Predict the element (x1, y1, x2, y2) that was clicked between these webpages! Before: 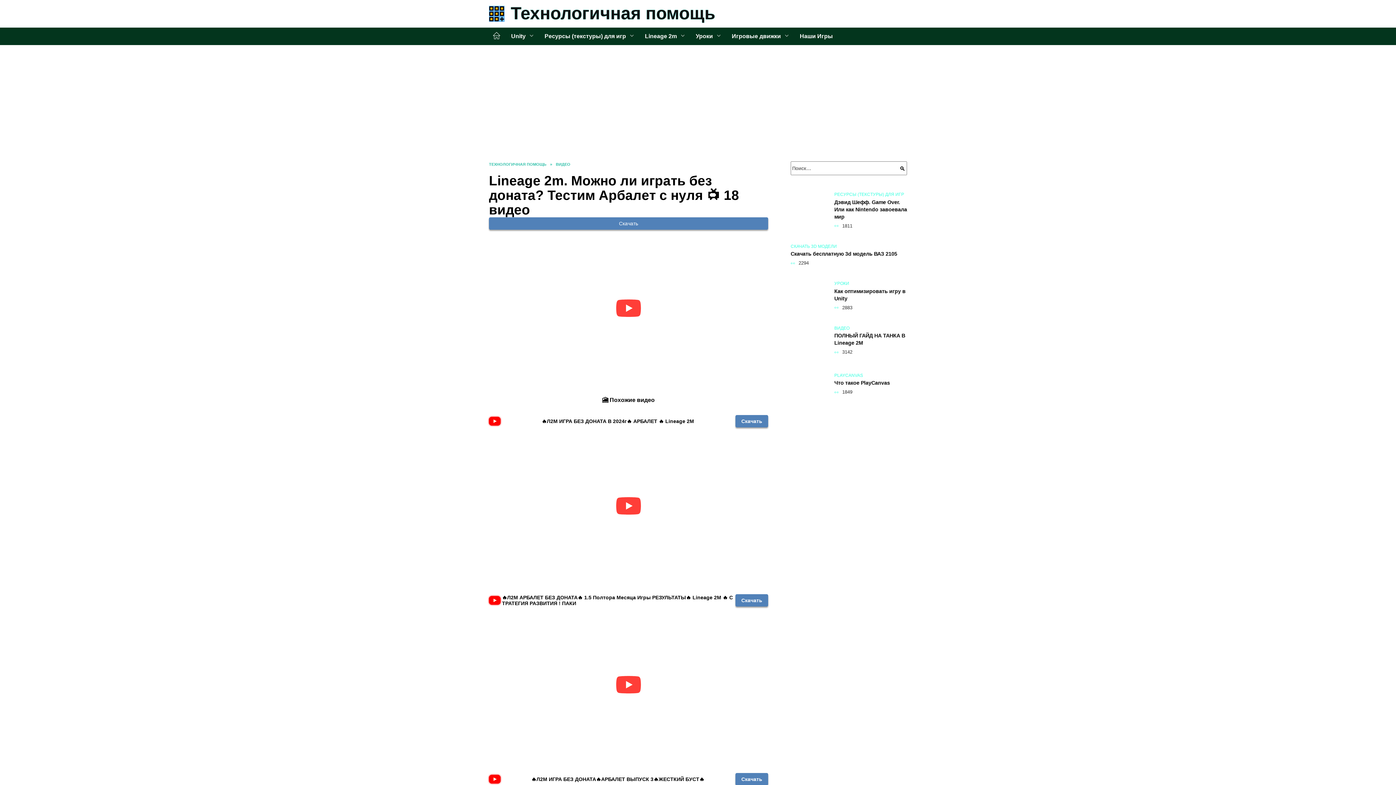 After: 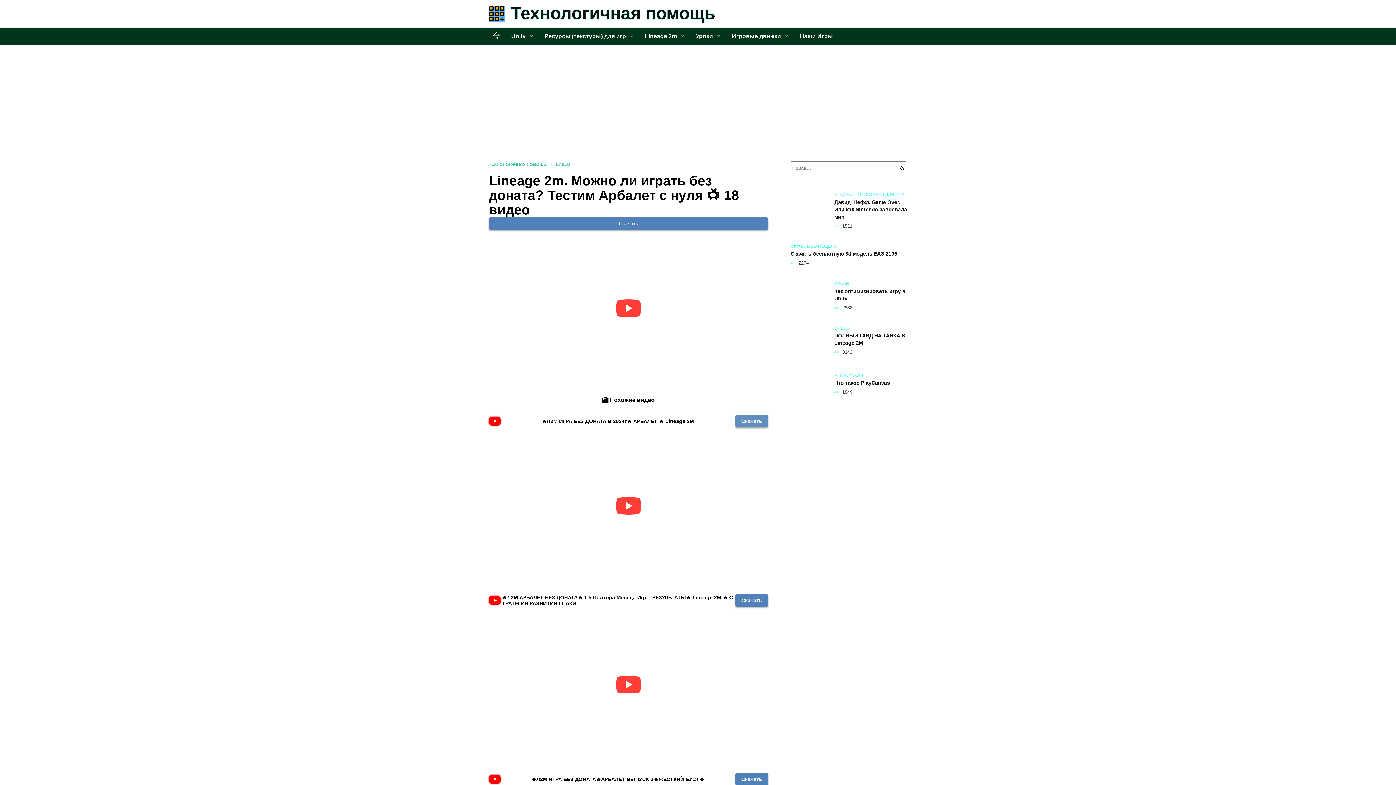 Action: label: Скачать bbox: (735, 415, 768, 427)